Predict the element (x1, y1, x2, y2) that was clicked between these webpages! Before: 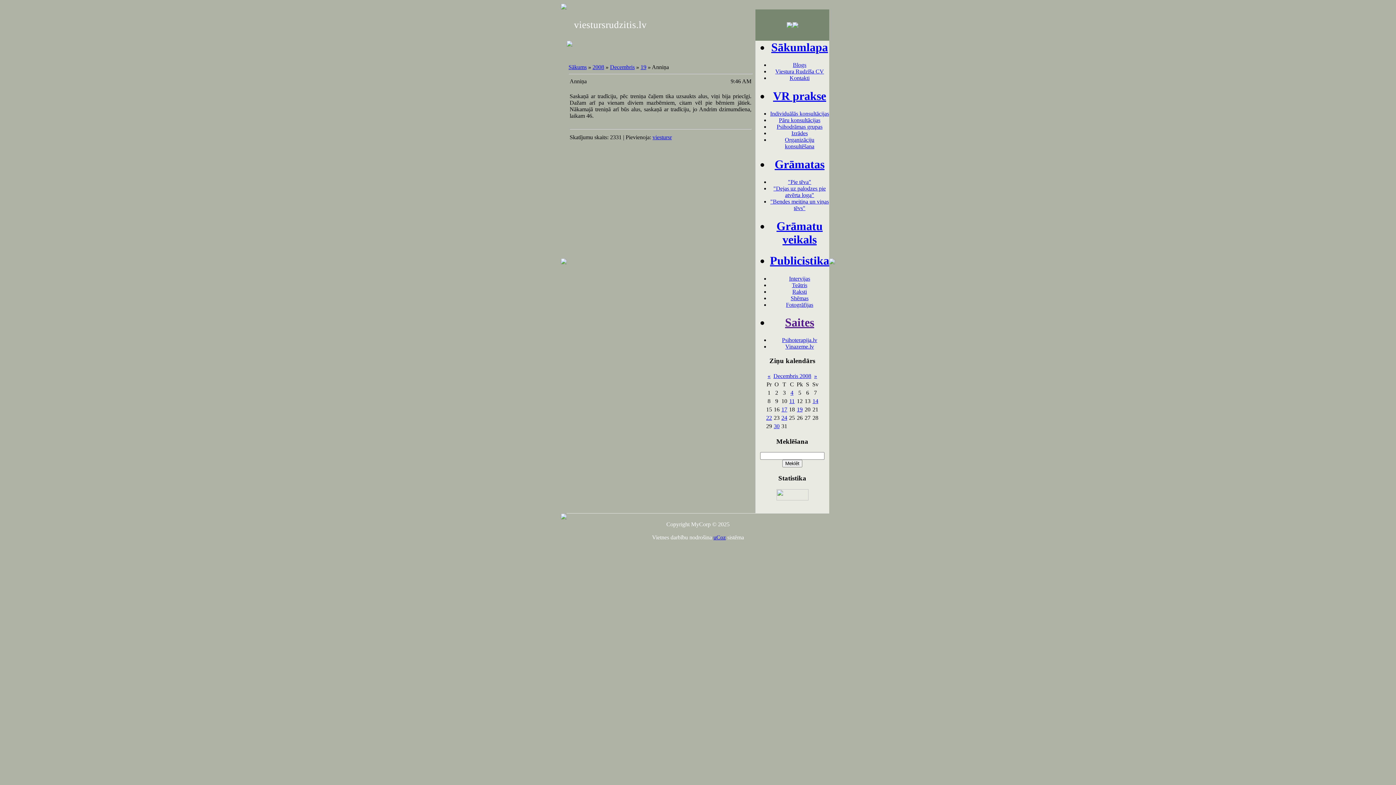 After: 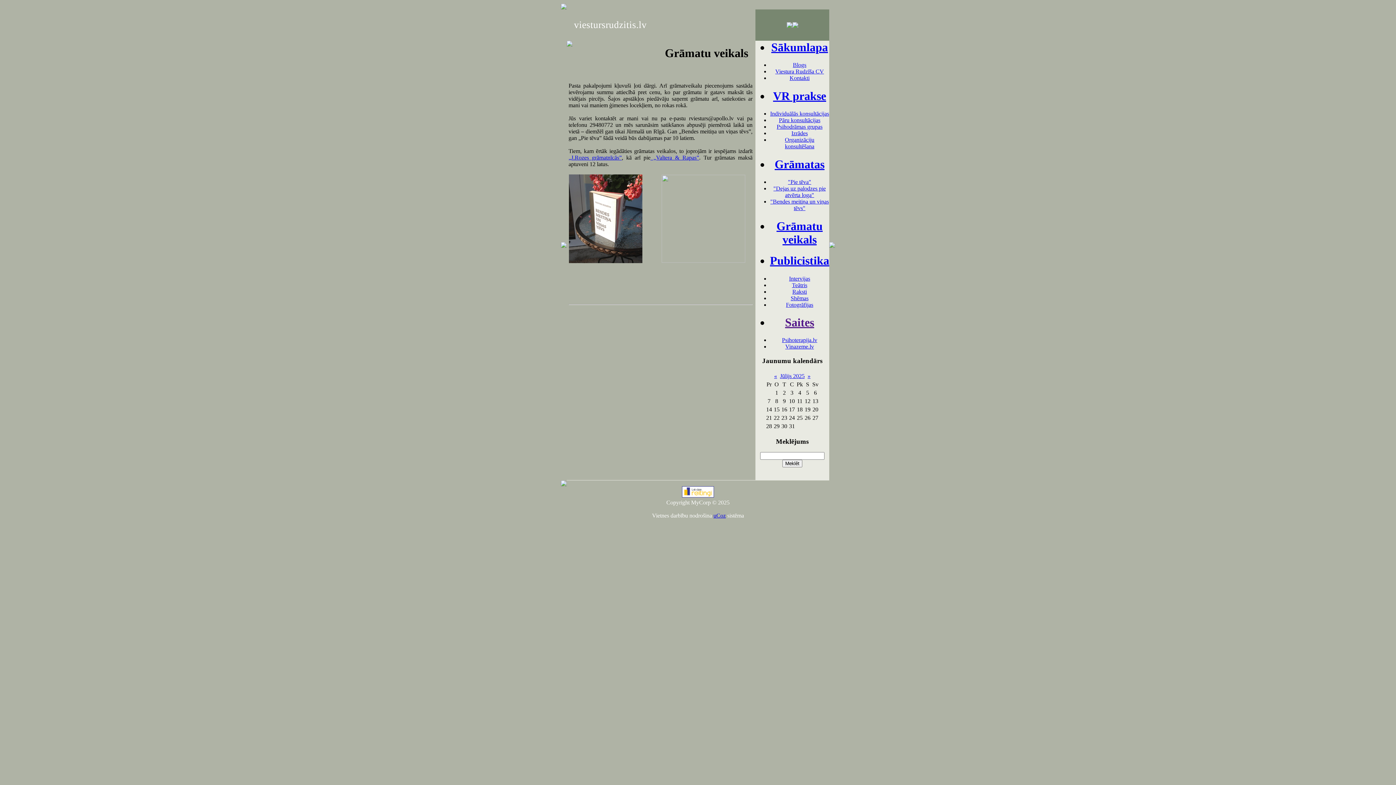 Action: bbox: (776, 219, 822, 246) label: Grāmatu veikals